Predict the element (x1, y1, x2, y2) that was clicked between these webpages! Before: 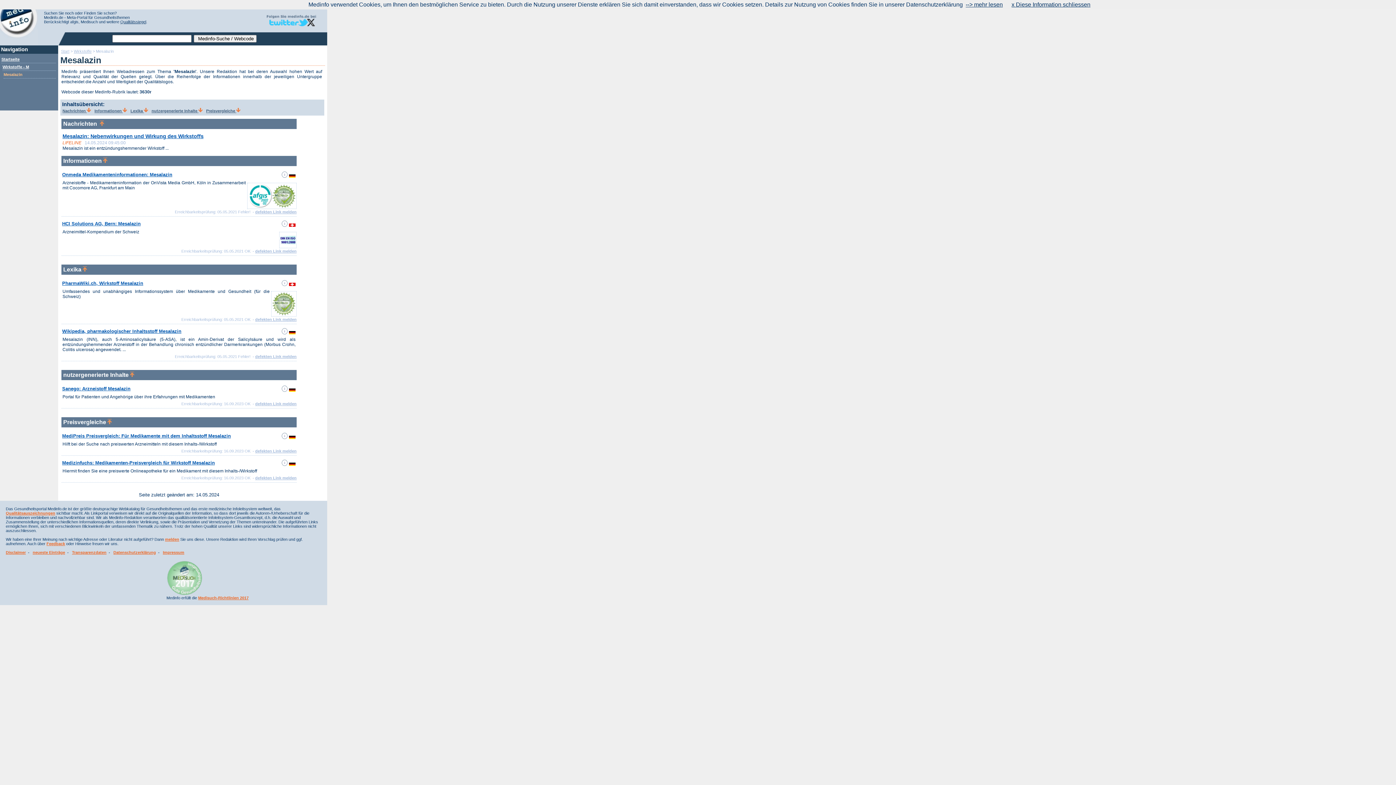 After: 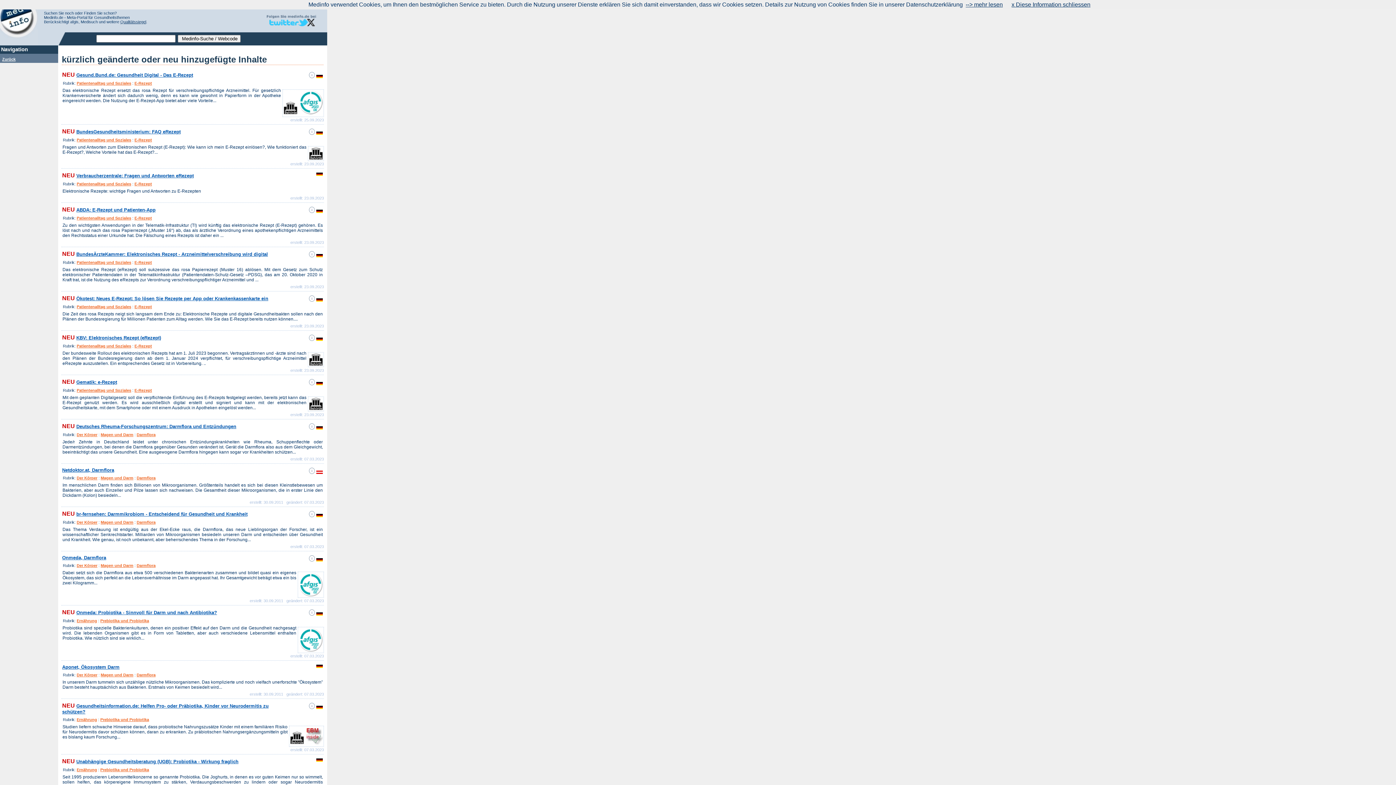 Action: label: neueste Einträge bbox: (32, 550, 65, 554)